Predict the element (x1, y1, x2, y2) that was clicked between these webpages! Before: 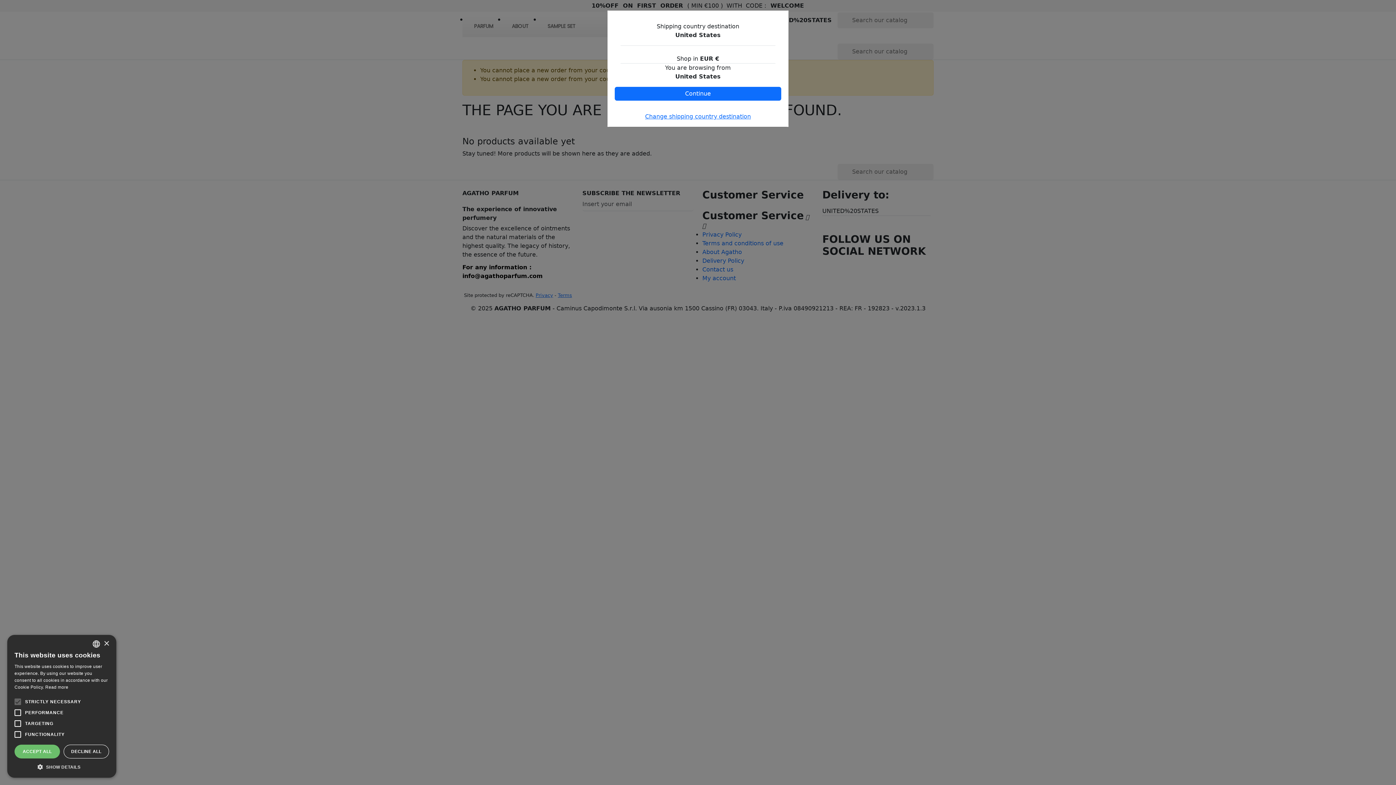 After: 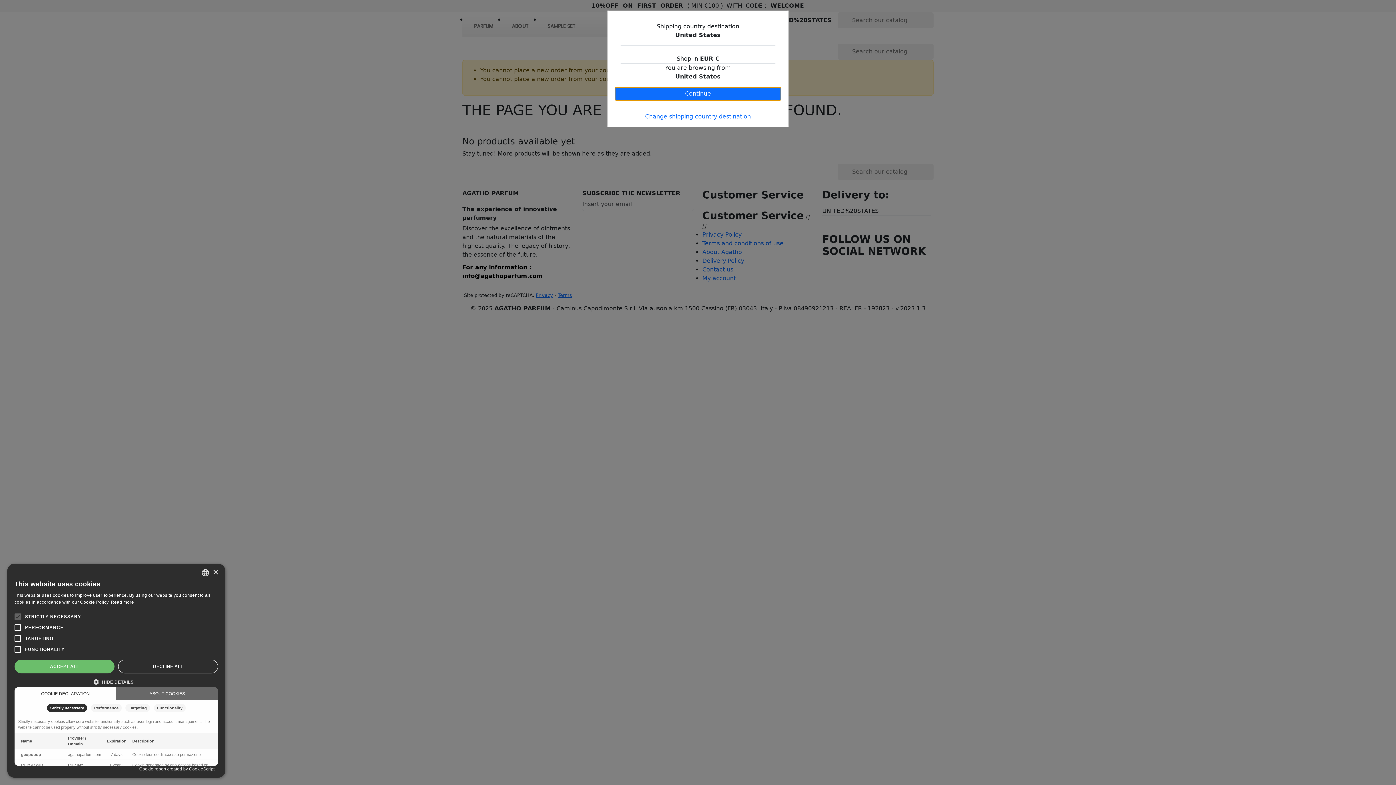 Action: bbox: (14, 763, 109, 770) label:  SHOW DETAILS